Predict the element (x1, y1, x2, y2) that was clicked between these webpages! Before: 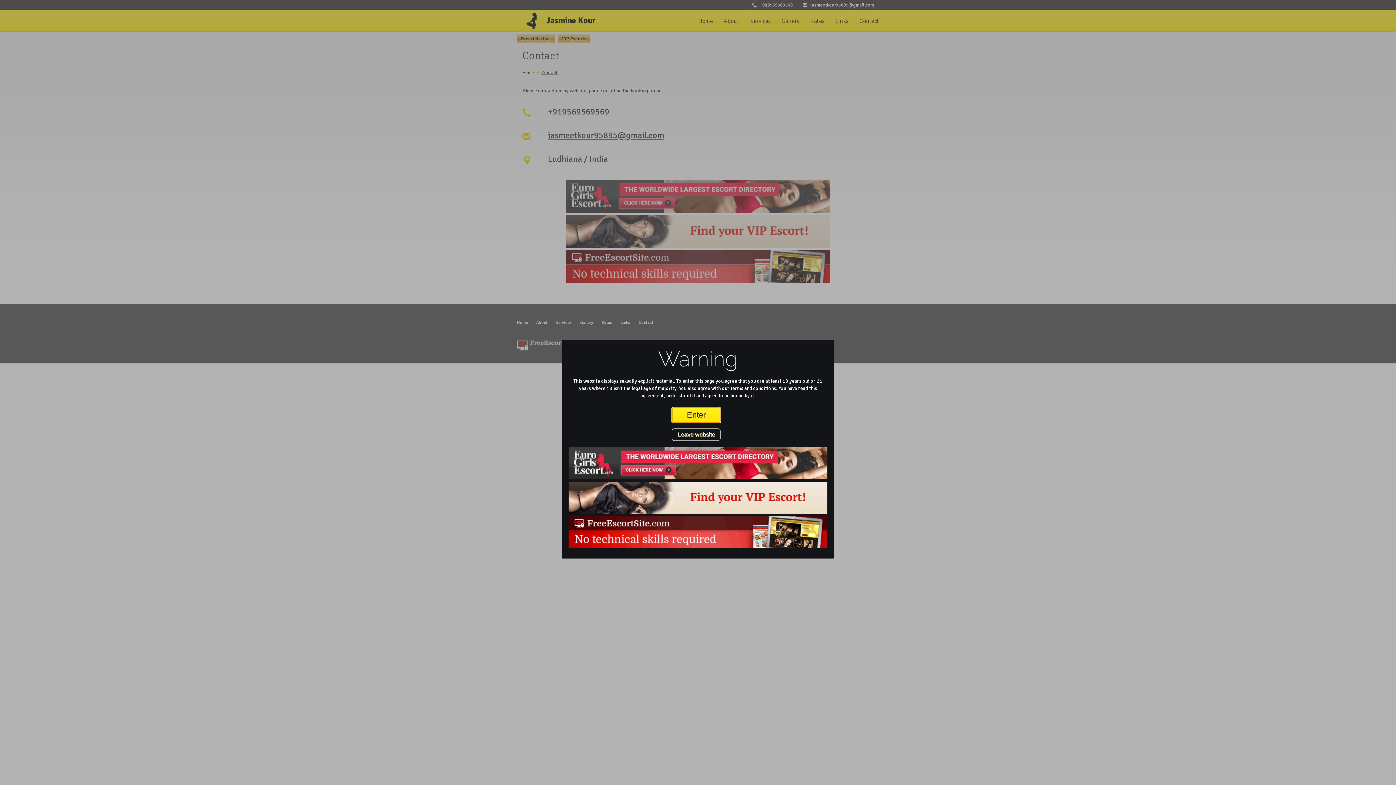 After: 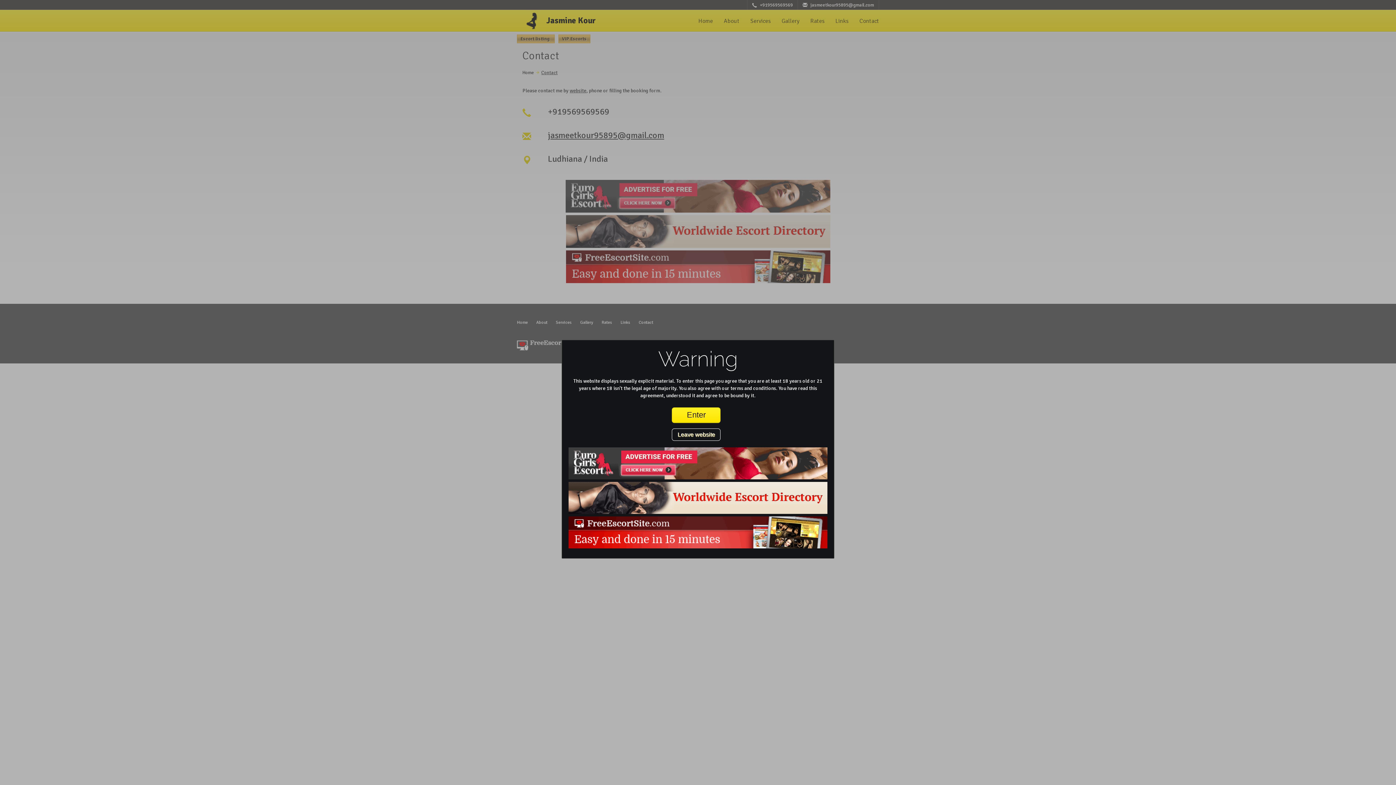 Action: bbox: (568, 447, 827, 479)